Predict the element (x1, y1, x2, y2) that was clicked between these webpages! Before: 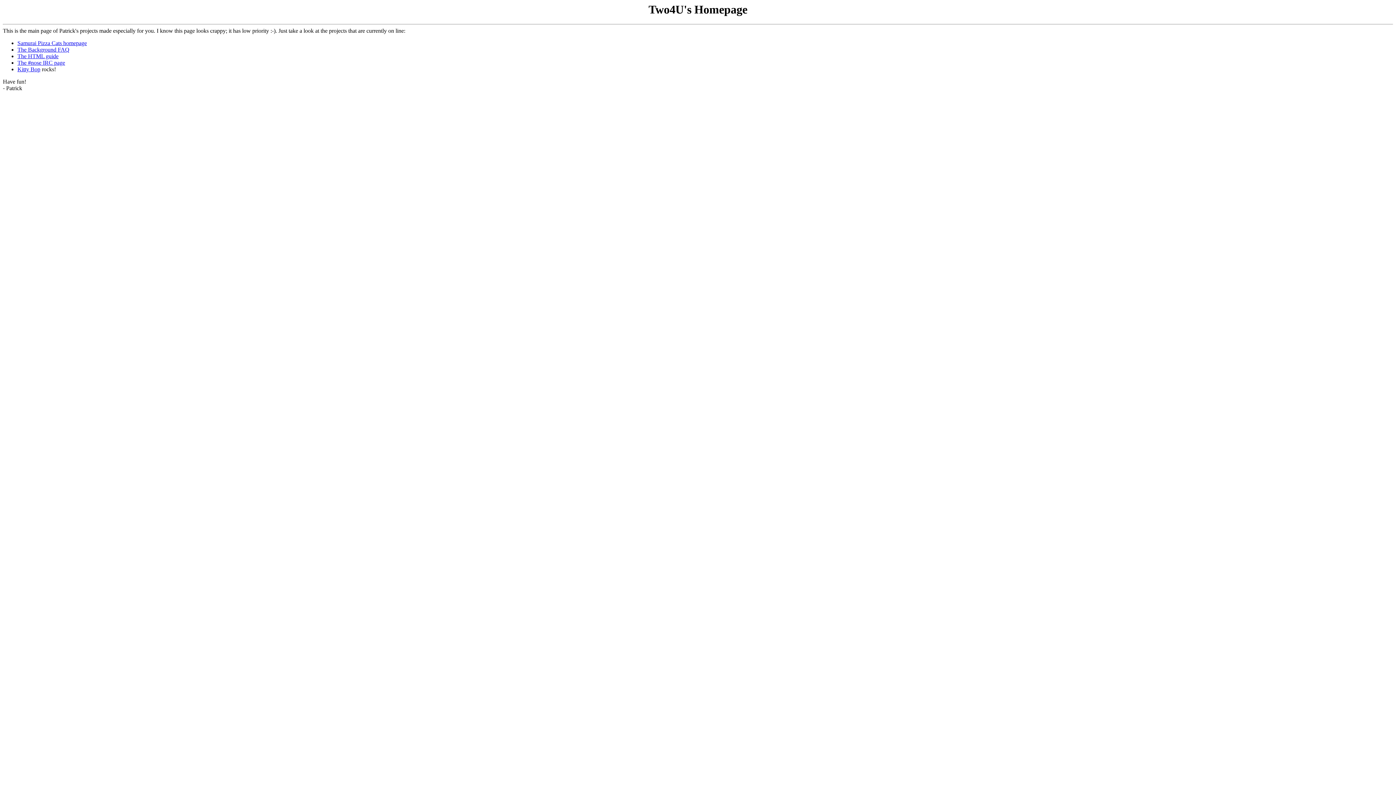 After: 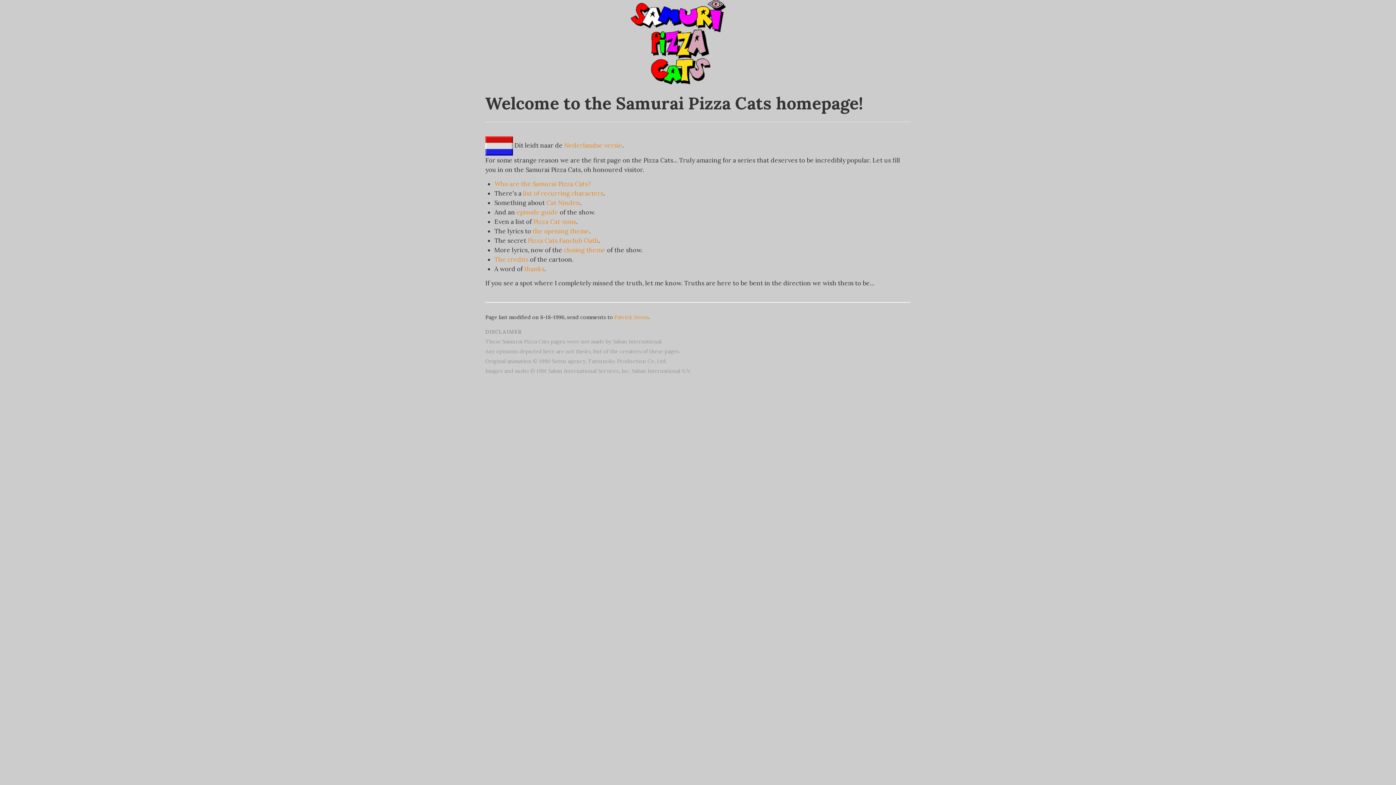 Action: label: Samurai Pizza Cats homepage bbox: (17, 40, 86, 46)